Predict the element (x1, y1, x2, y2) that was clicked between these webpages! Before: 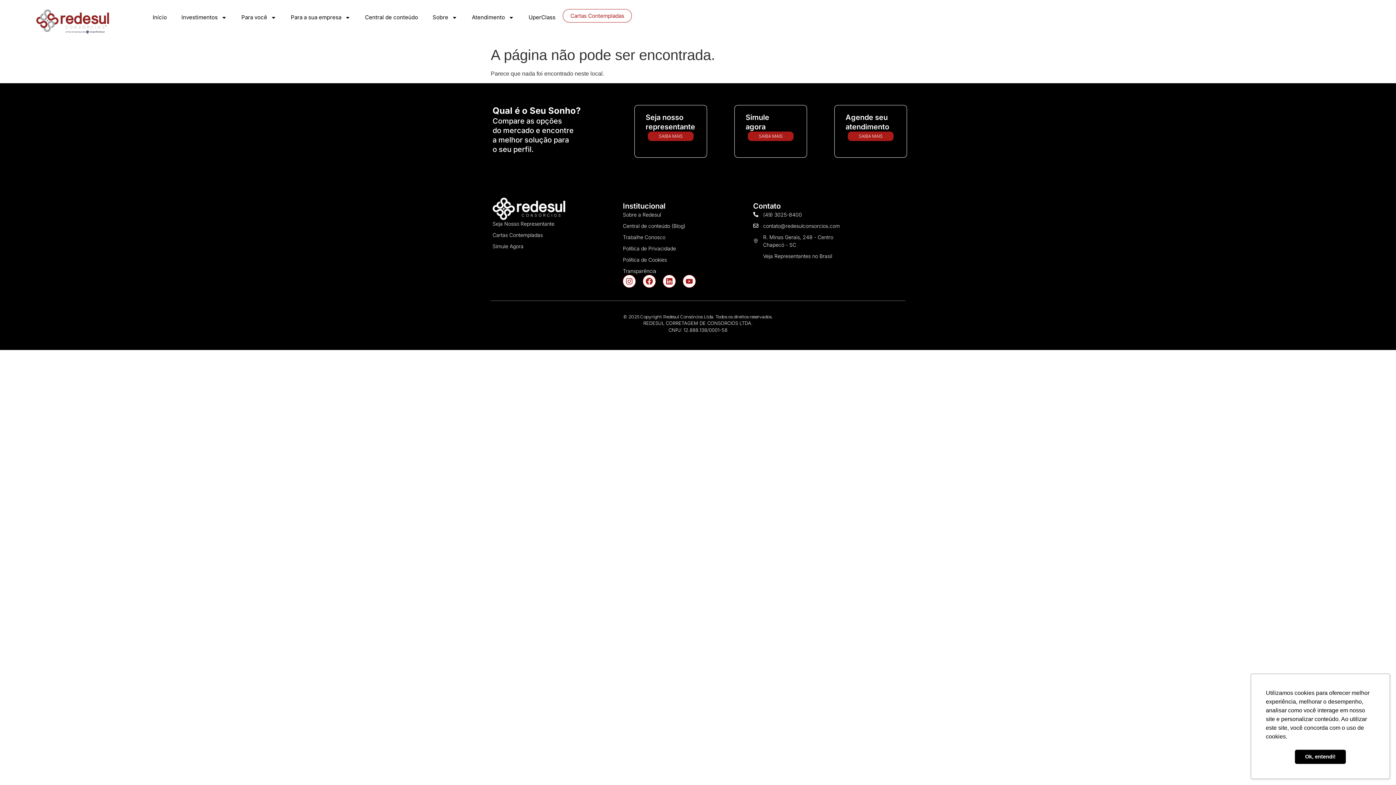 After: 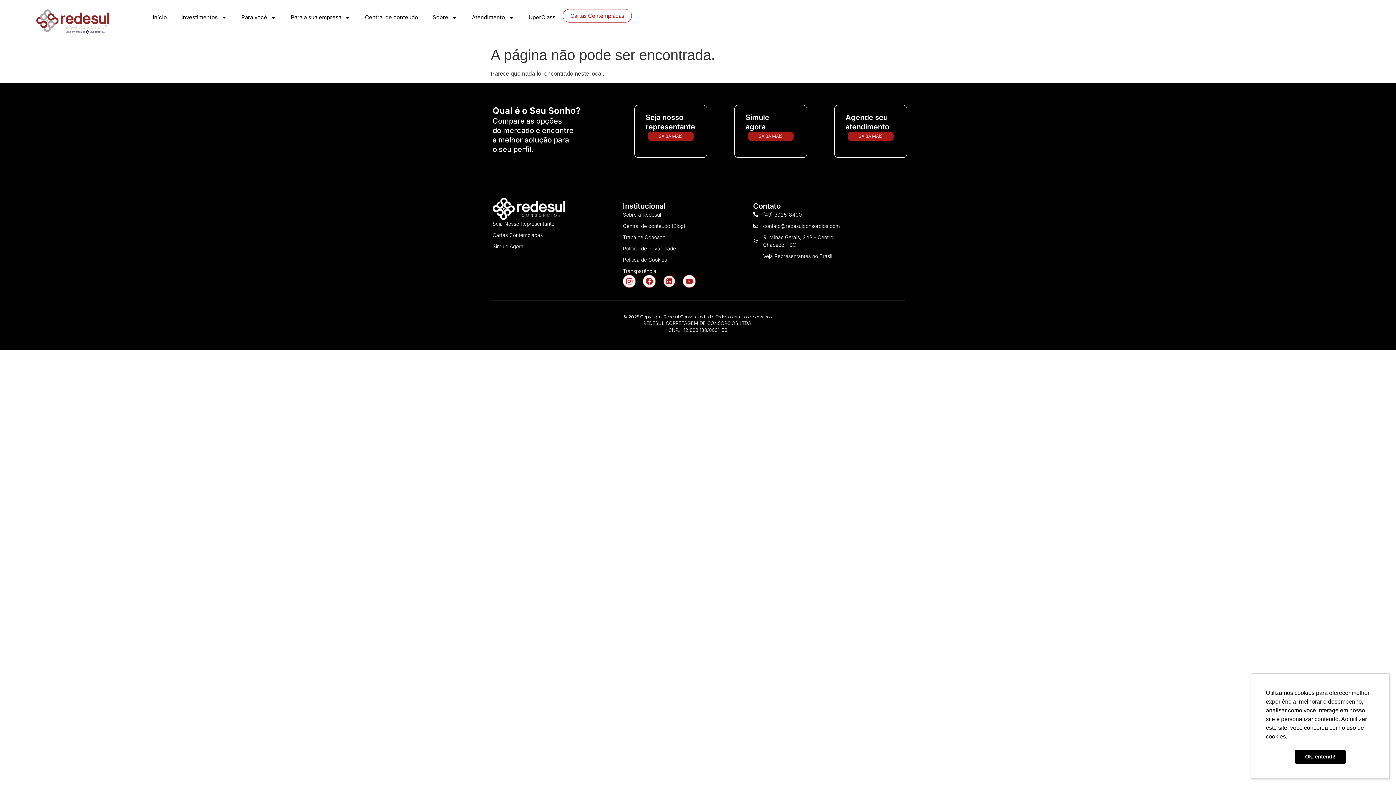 Action: bbox: (663, 274, 676, 287) label: Linkedin